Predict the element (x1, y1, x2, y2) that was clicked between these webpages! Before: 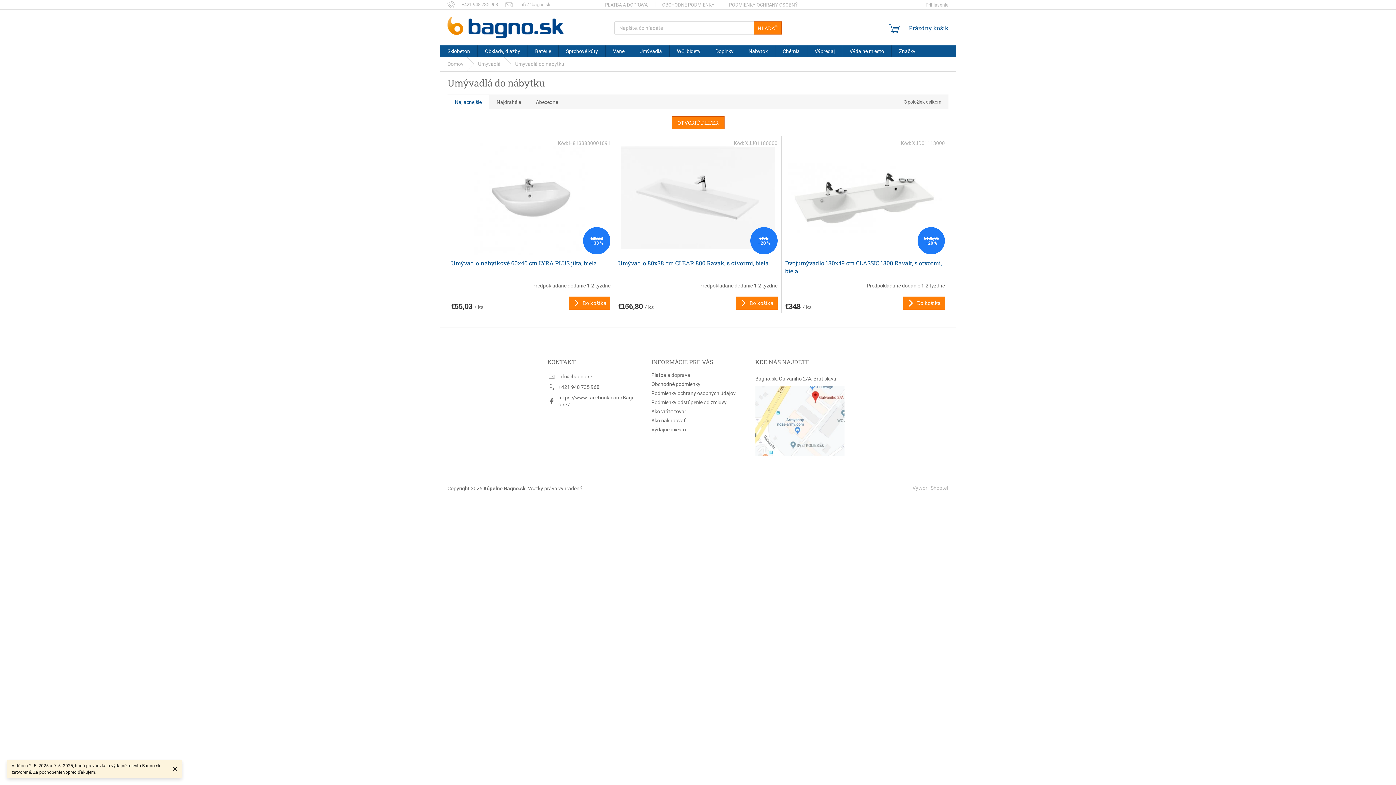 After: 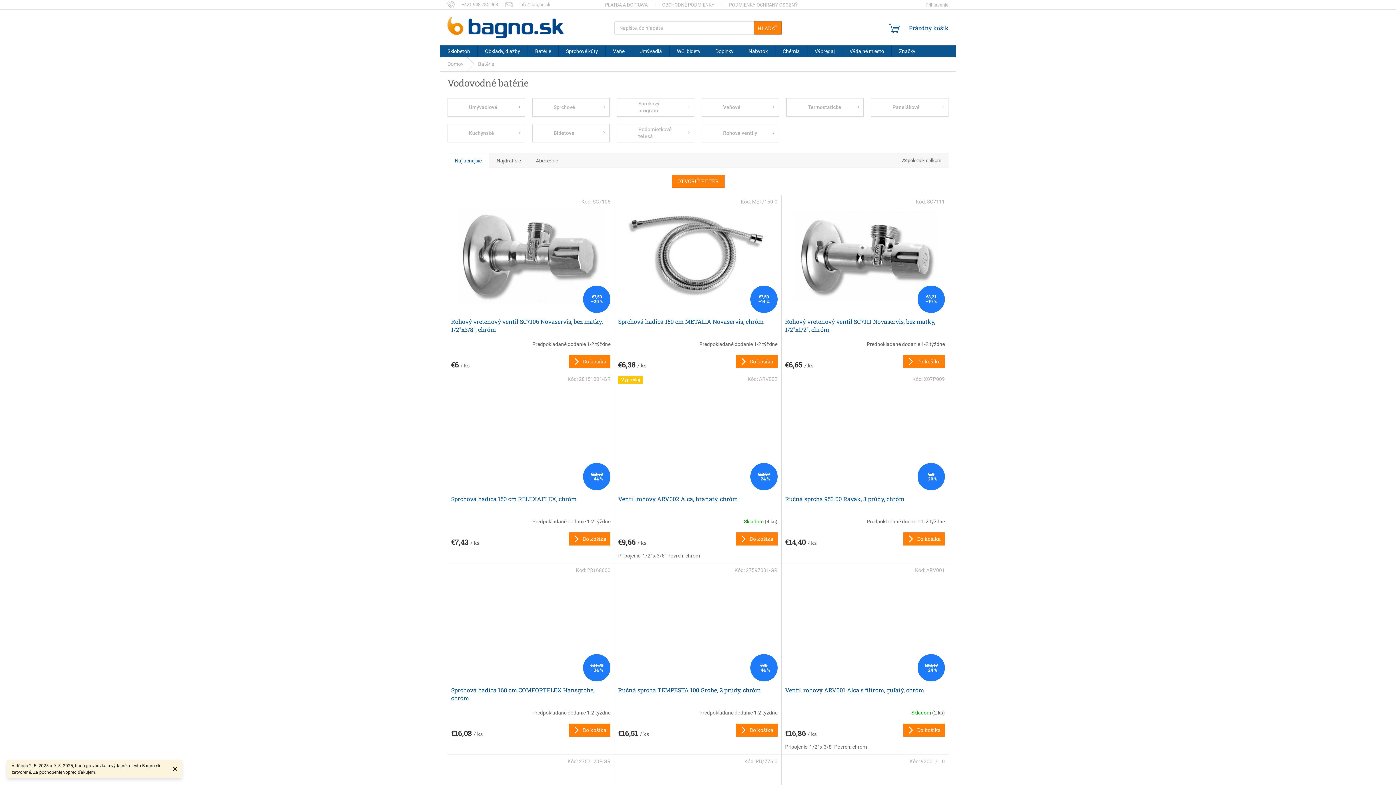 Action: label: Batérie bbox: (528, 45, 558, 57)